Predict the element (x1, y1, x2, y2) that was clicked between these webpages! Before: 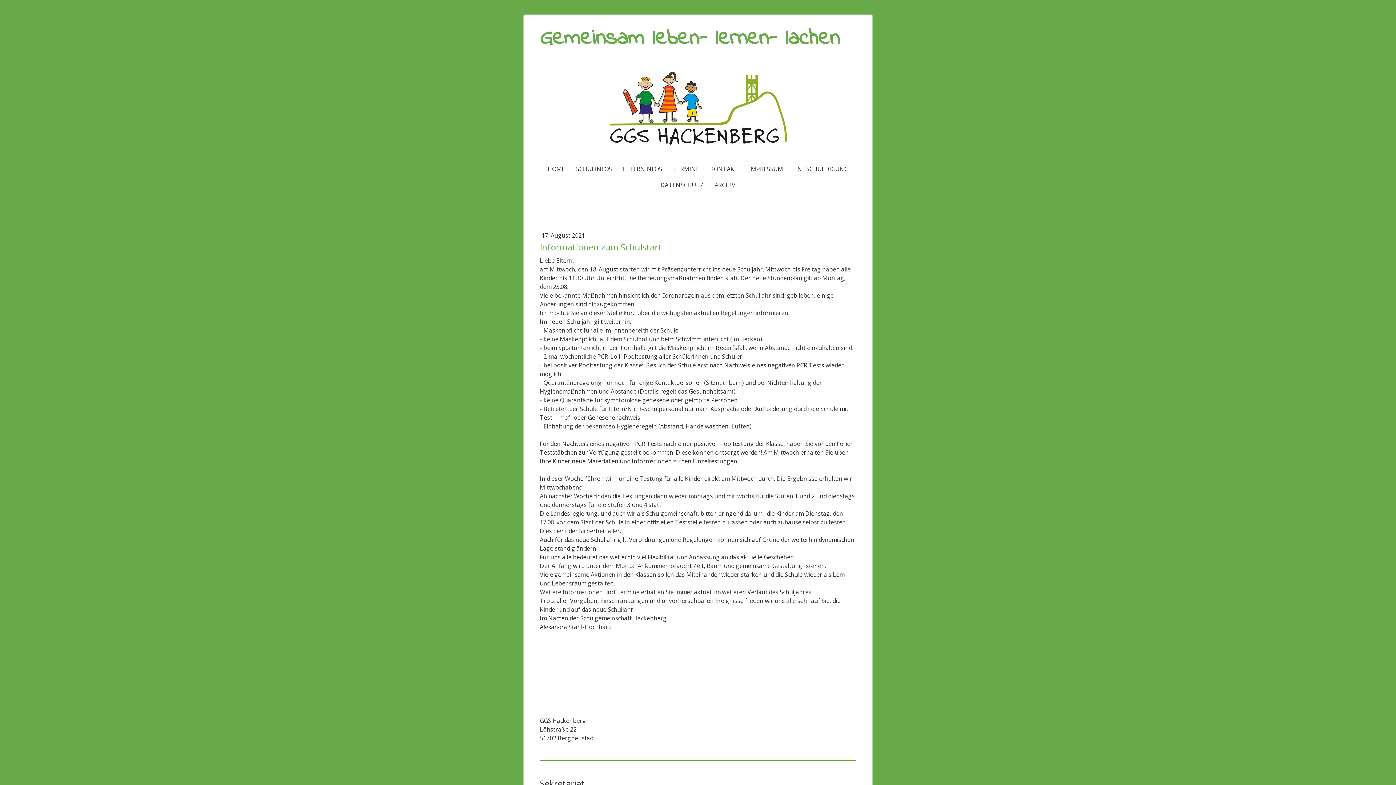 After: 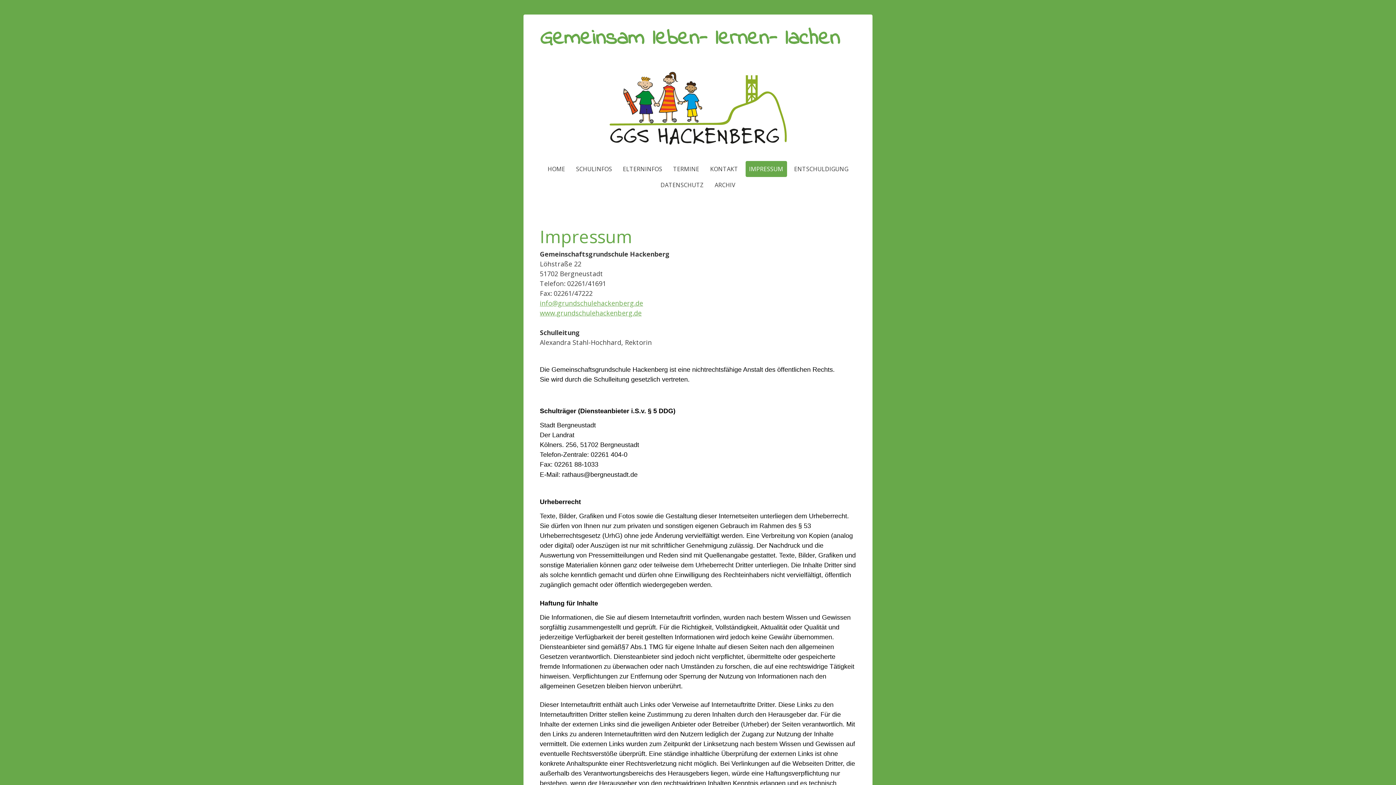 Action: label: IMPRESSUM bbox: (745, 161, 787, 177)